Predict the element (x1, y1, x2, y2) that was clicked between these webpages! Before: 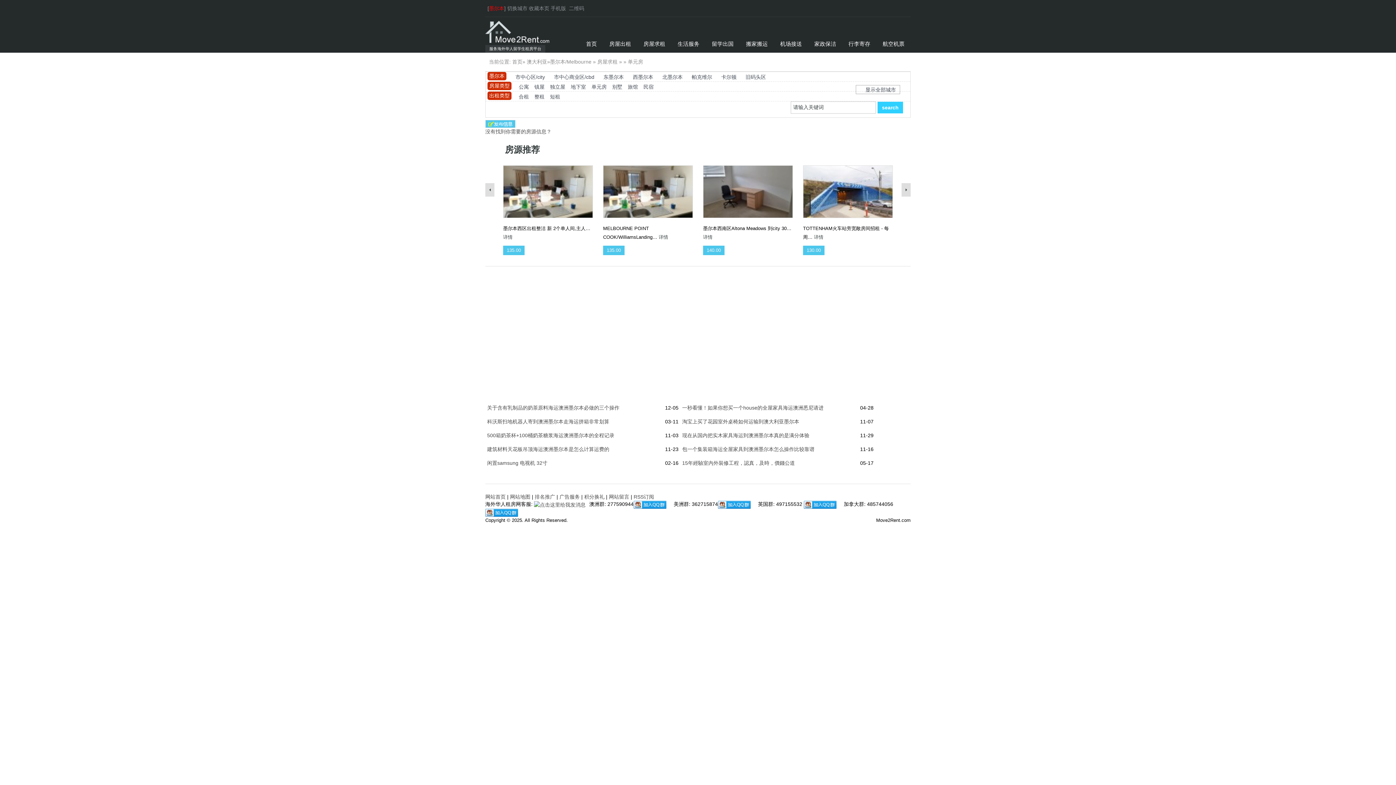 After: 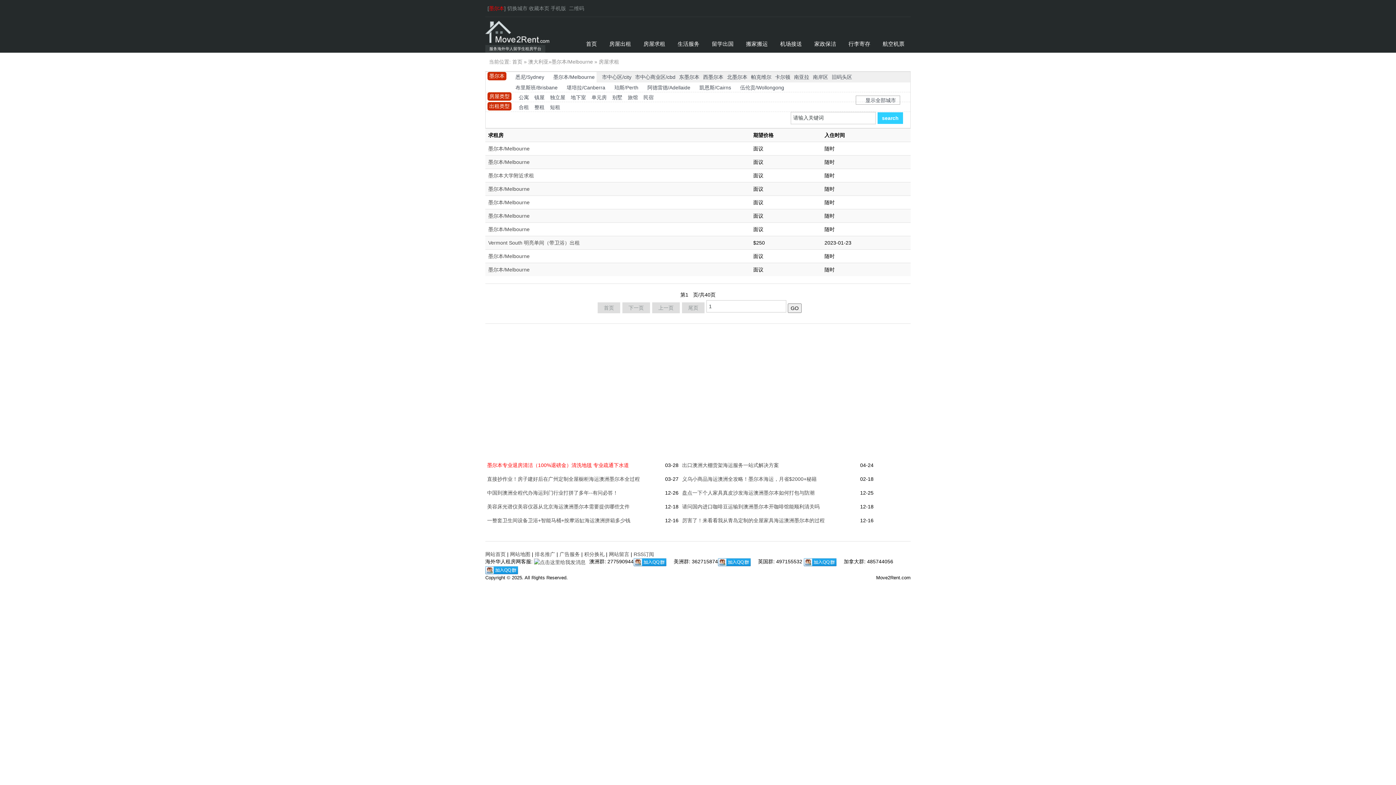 Action: bbox: (550, 59, 591, 64) label: 墨尔本/Melbourne